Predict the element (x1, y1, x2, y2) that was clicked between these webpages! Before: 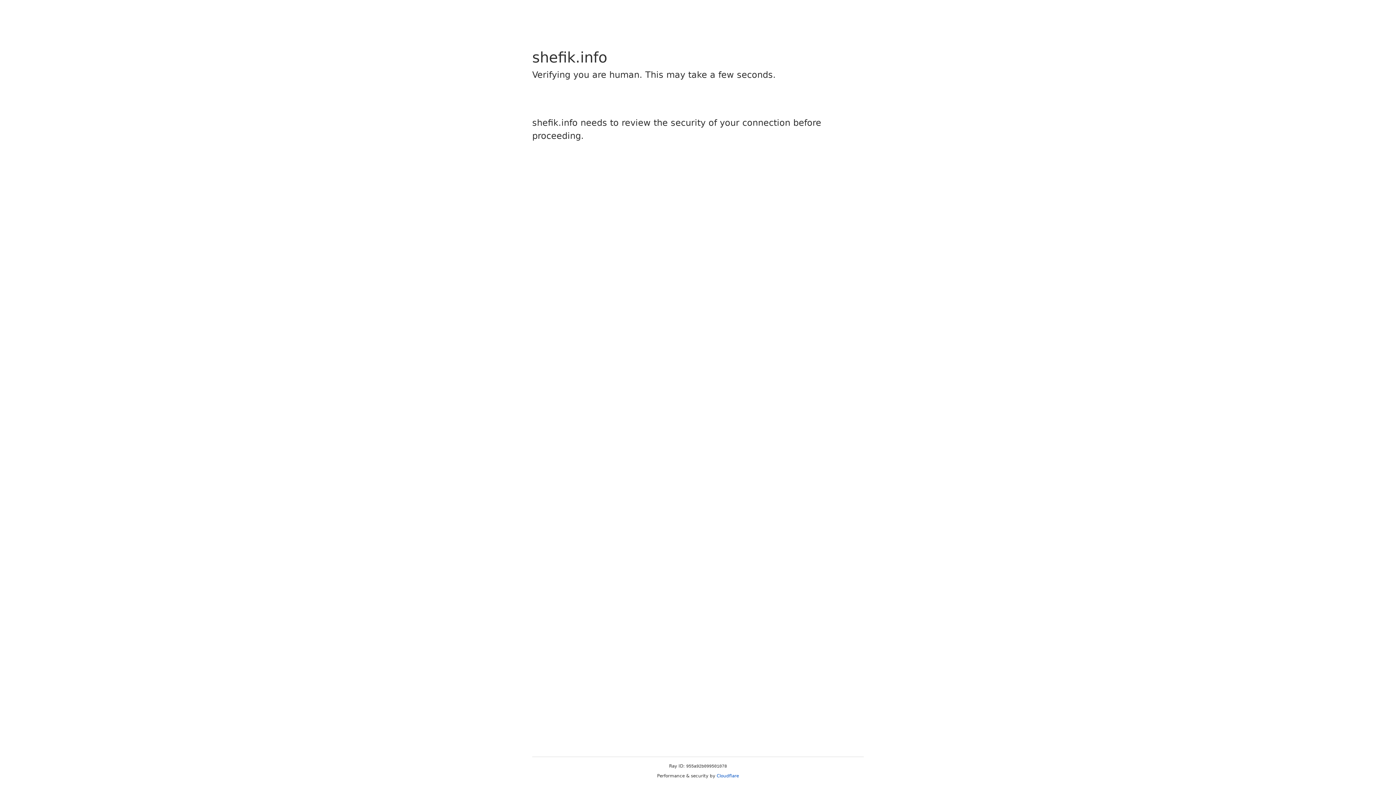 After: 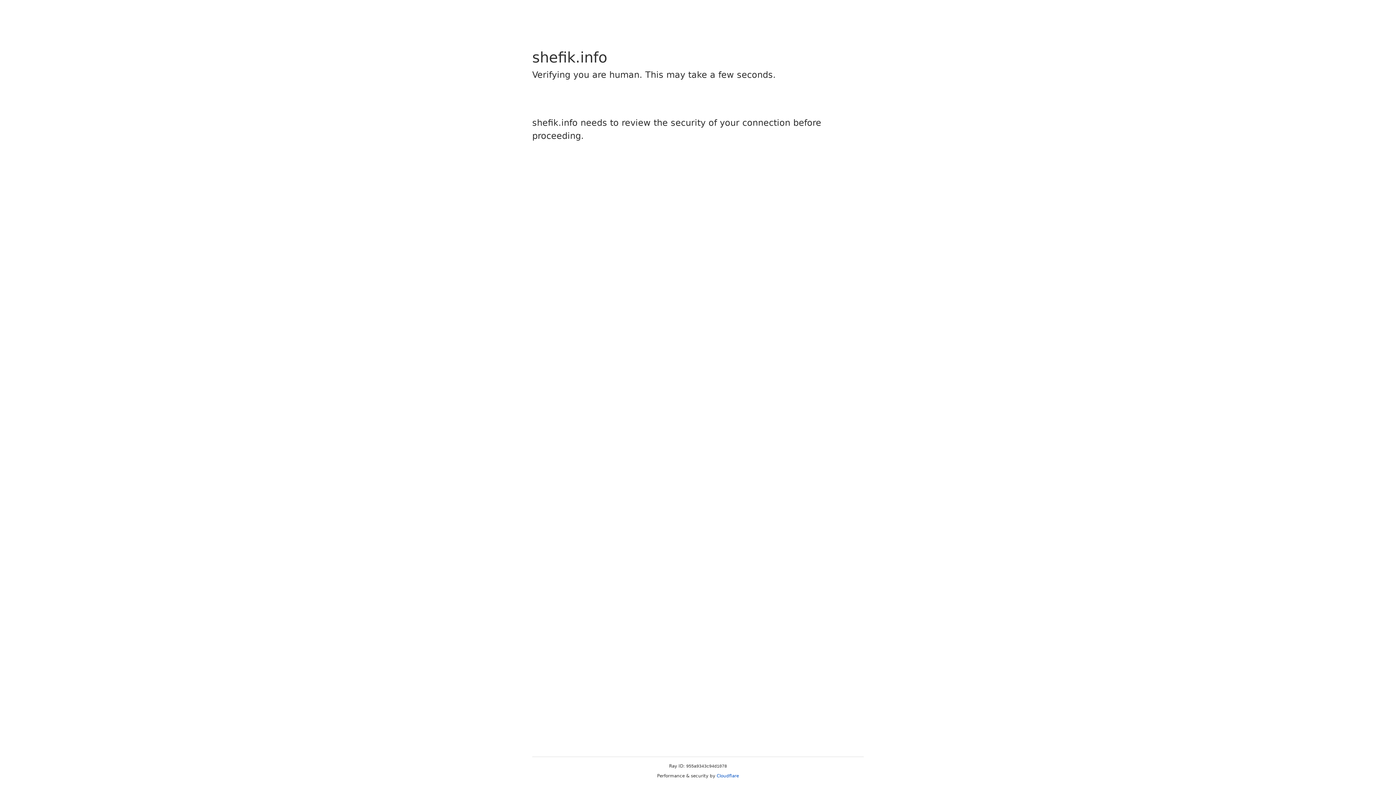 Action: label: Cloudflare bbox: (716, 773, 739, 778)